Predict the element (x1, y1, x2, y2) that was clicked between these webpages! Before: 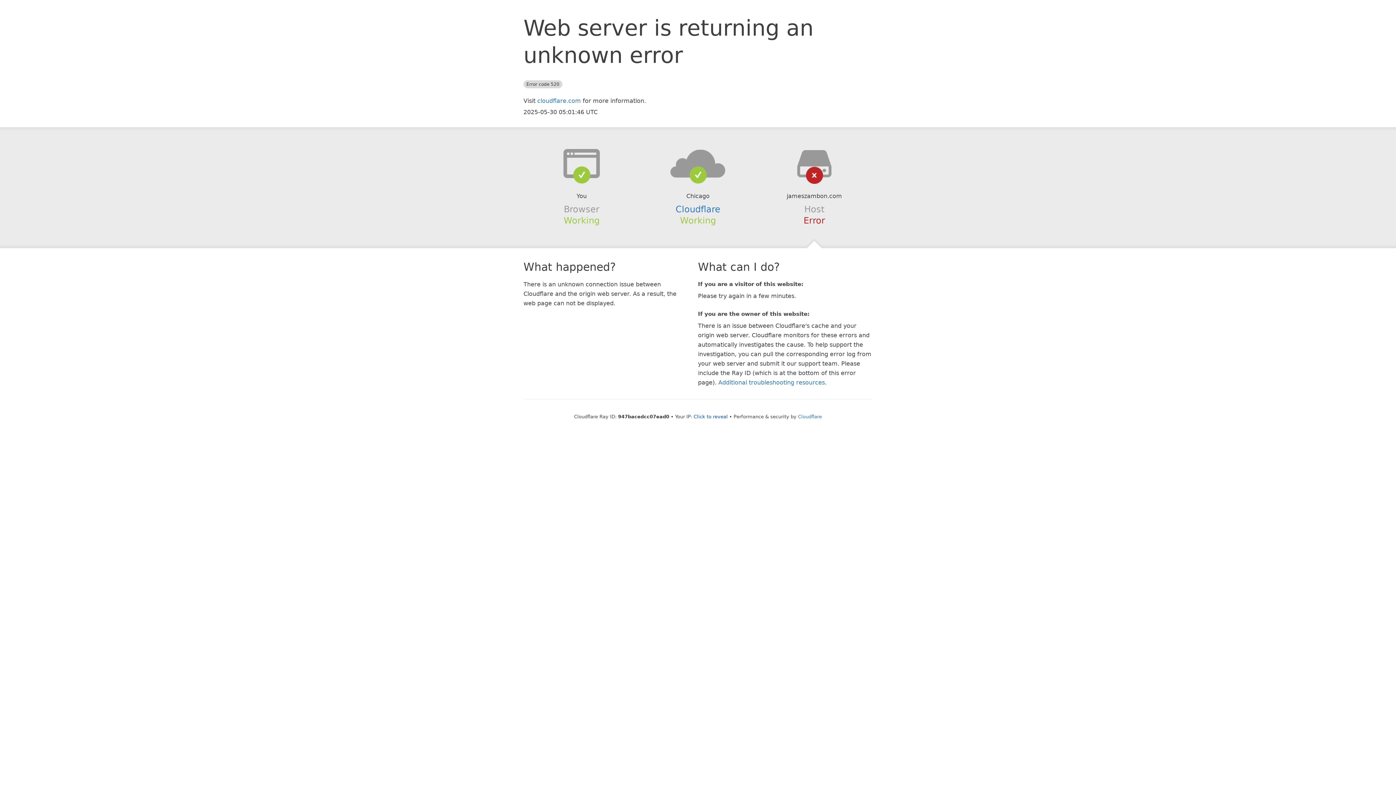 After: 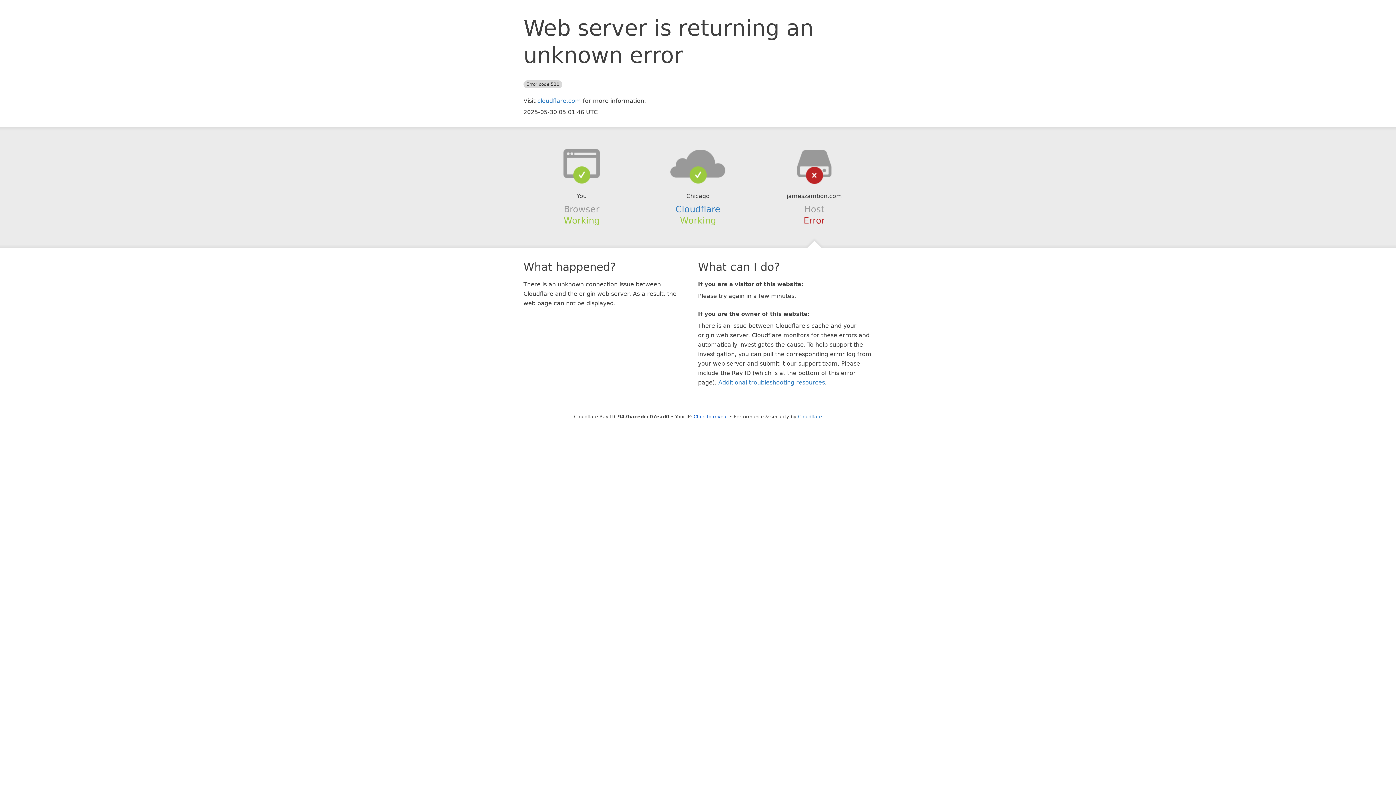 Action: bbox: (639, 148, 756, 178)